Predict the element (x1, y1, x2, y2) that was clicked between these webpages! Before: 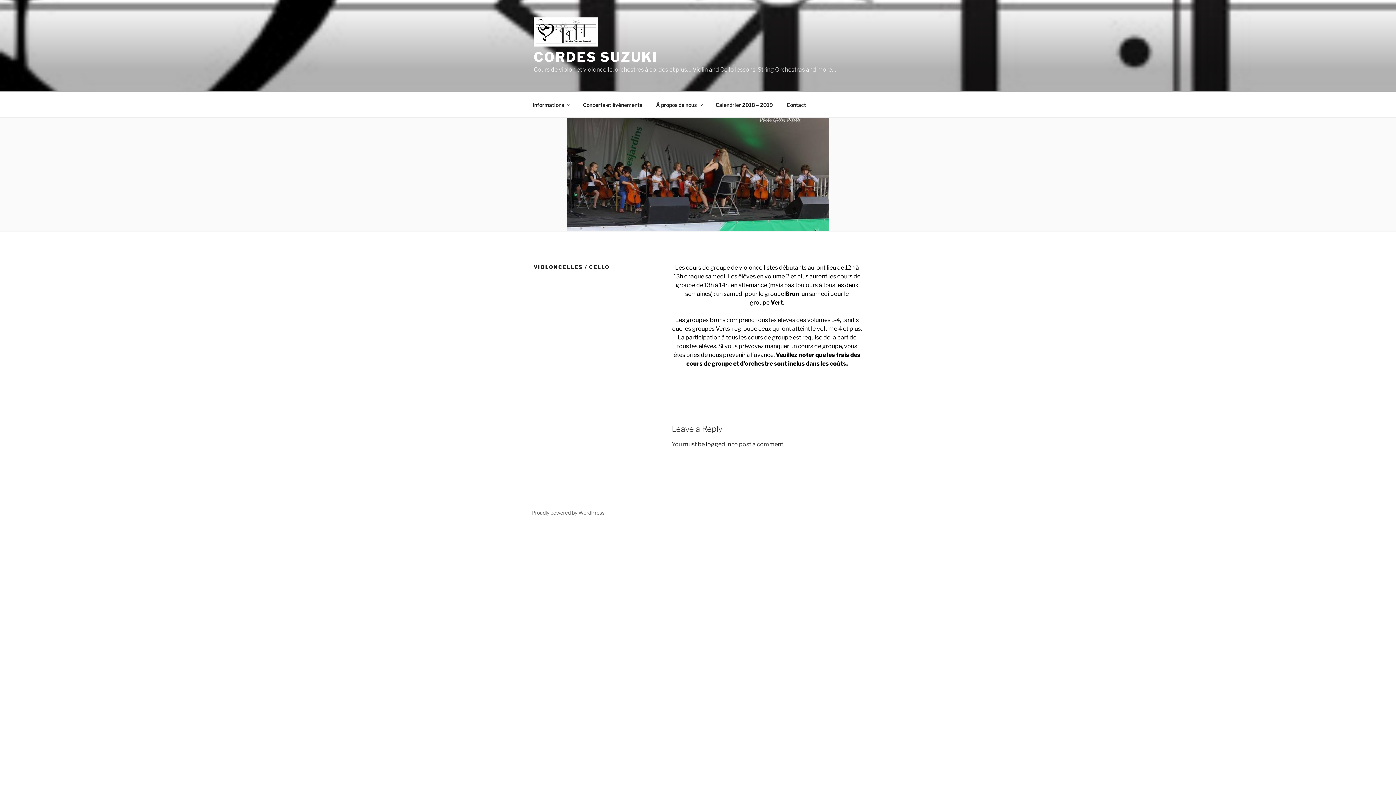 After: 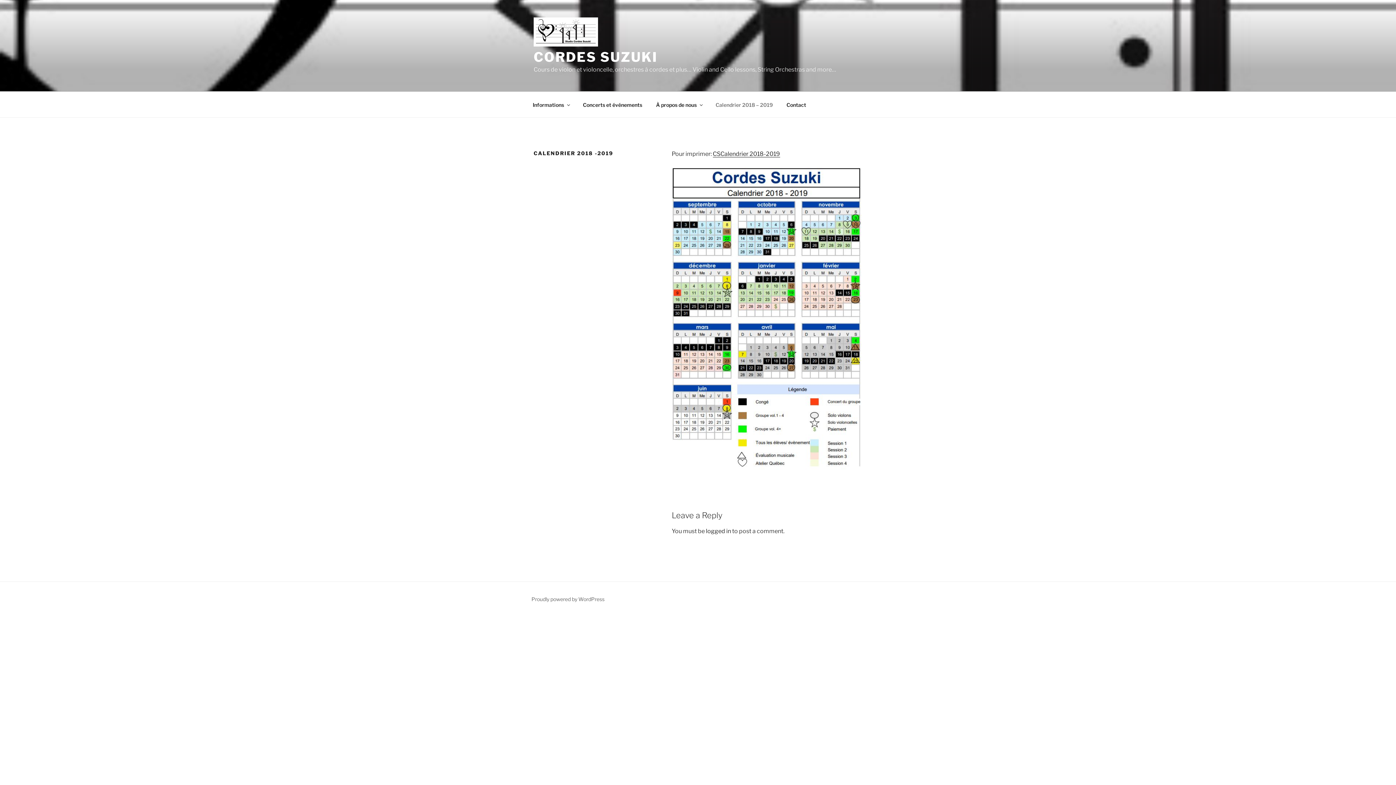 Action: bbox: (709, 95, 779, 113) label: Calendrier 2018 – 2019